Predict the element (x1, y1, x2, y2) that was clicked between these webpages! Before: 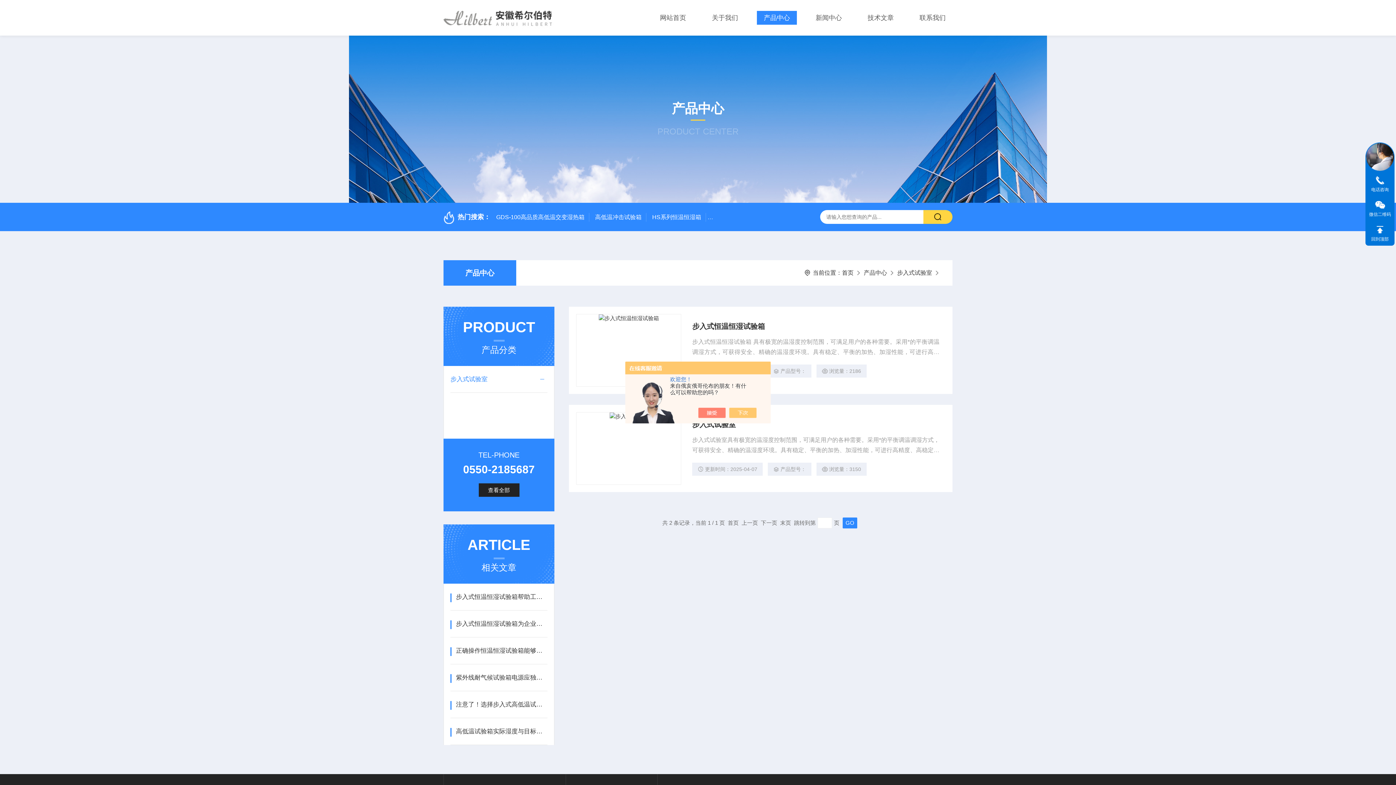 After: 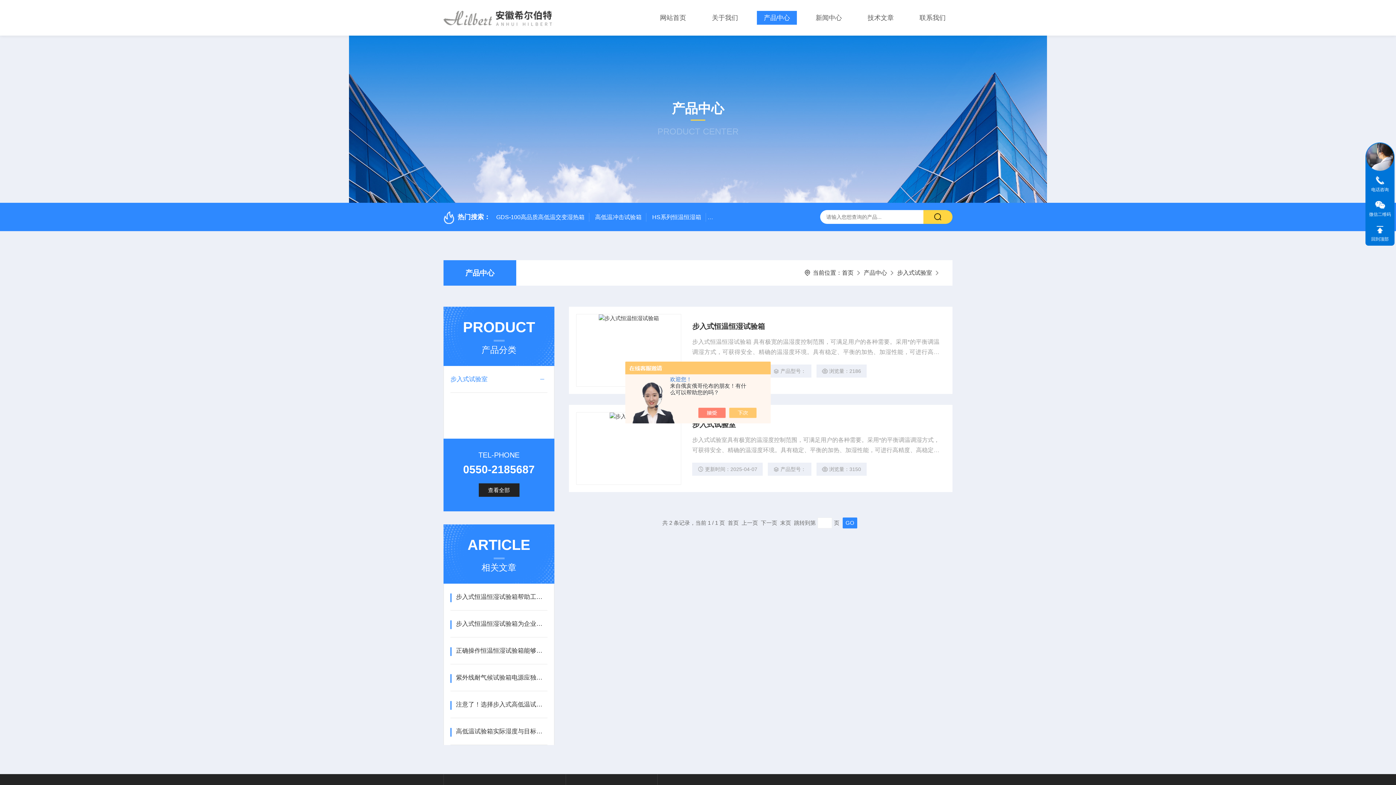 Action: bbox: (1365, 142, 1394, 171)